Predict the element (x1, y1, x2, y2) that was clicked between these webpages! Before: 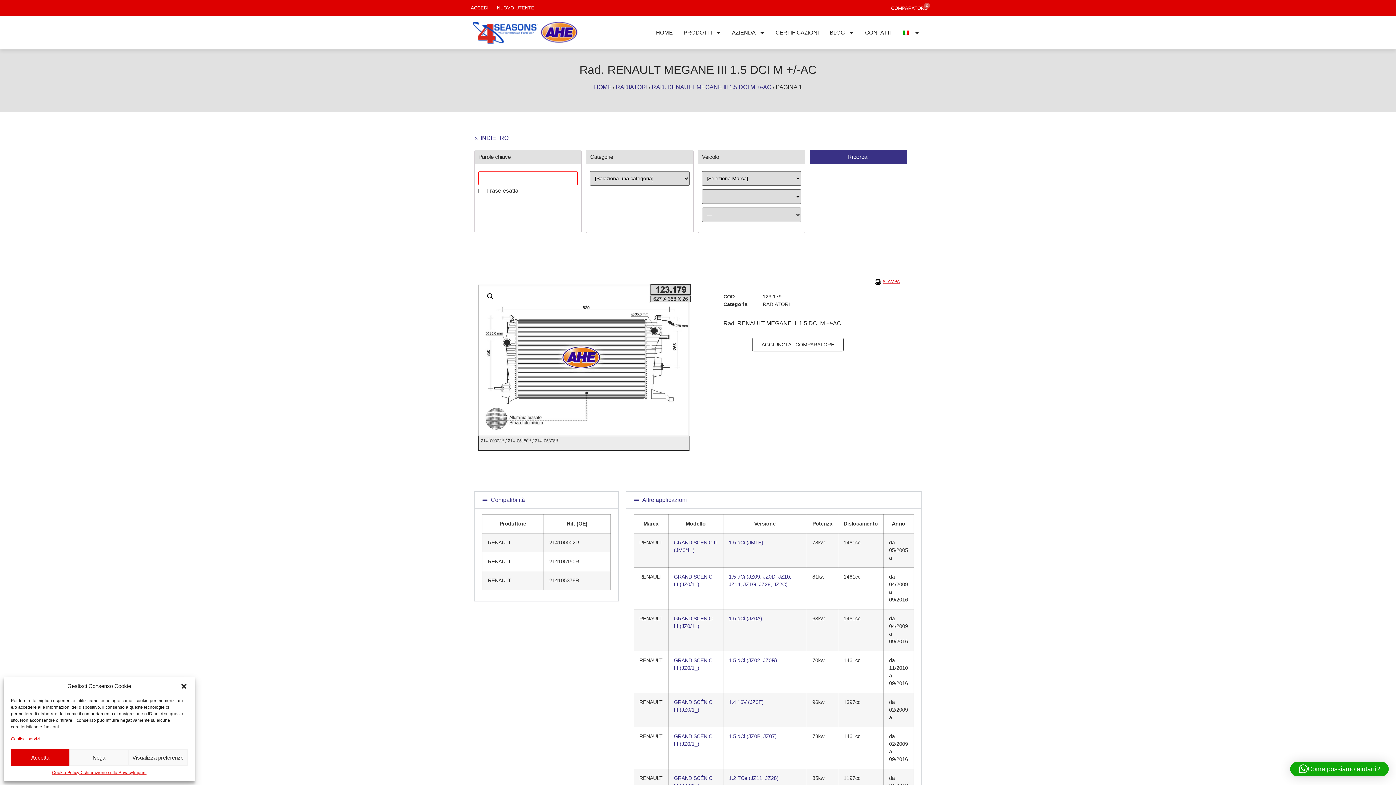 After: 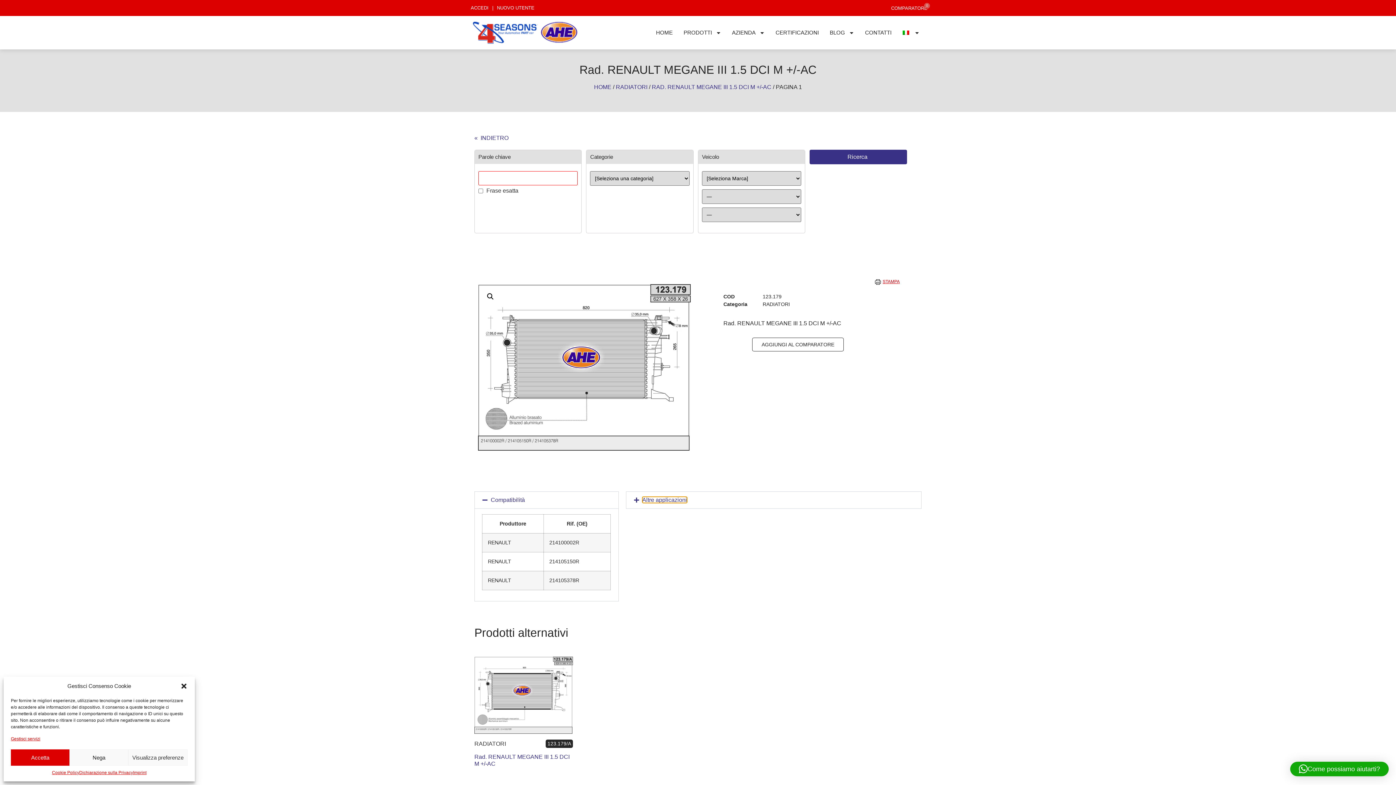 Action: label: Altre applicazioni bbox: (642, 497, 687, 503)